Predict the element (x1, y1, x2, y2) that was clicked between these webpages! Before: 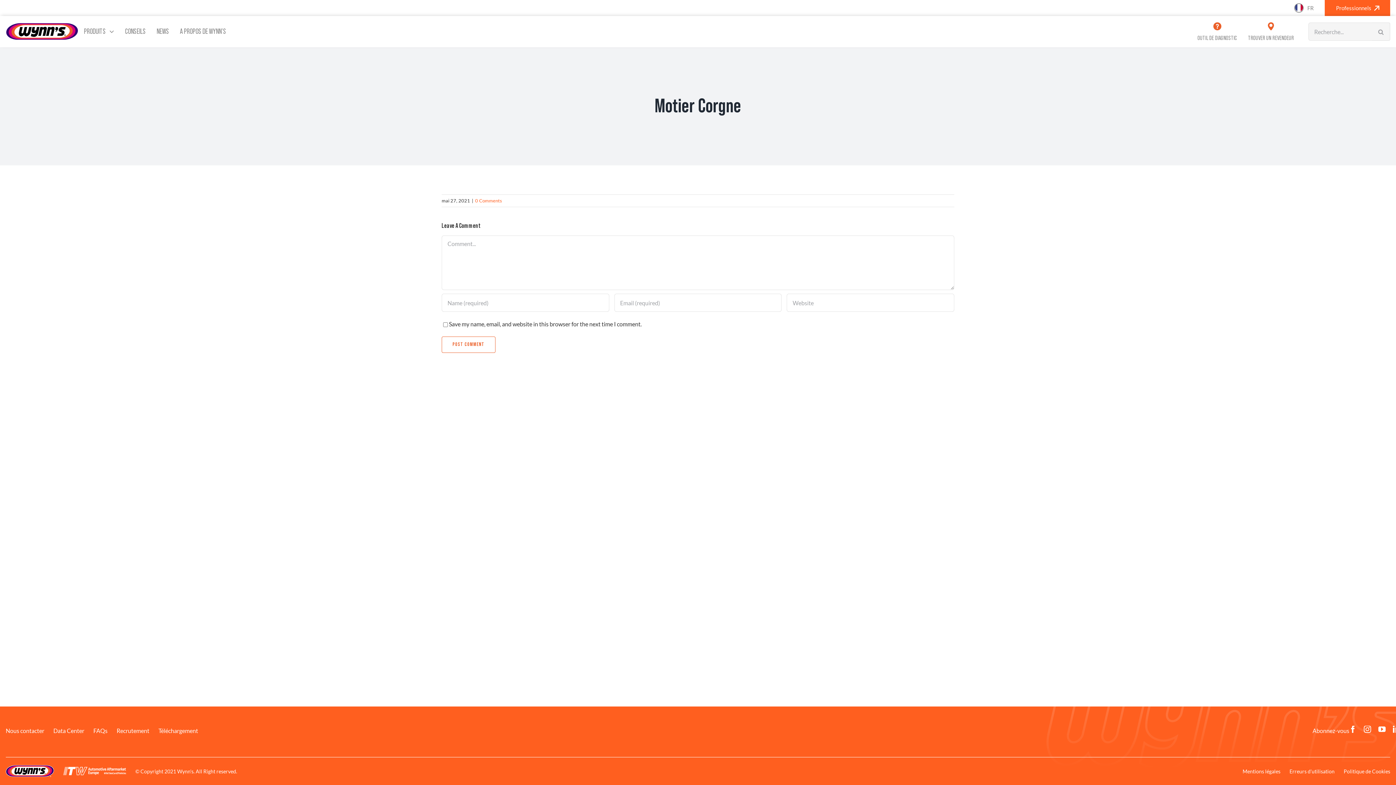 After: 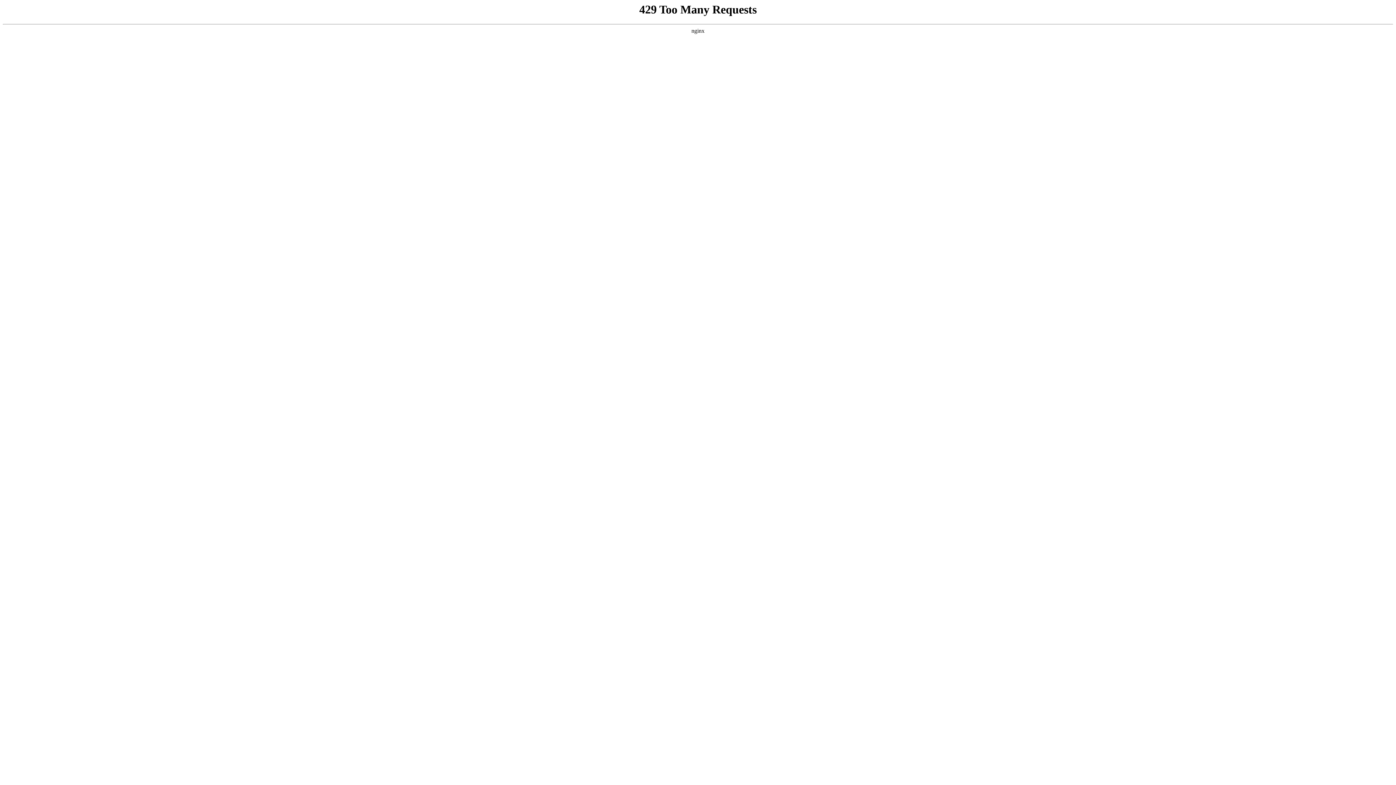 Action: label: Professionnels bbox: (1325, 0, 1390, 16)